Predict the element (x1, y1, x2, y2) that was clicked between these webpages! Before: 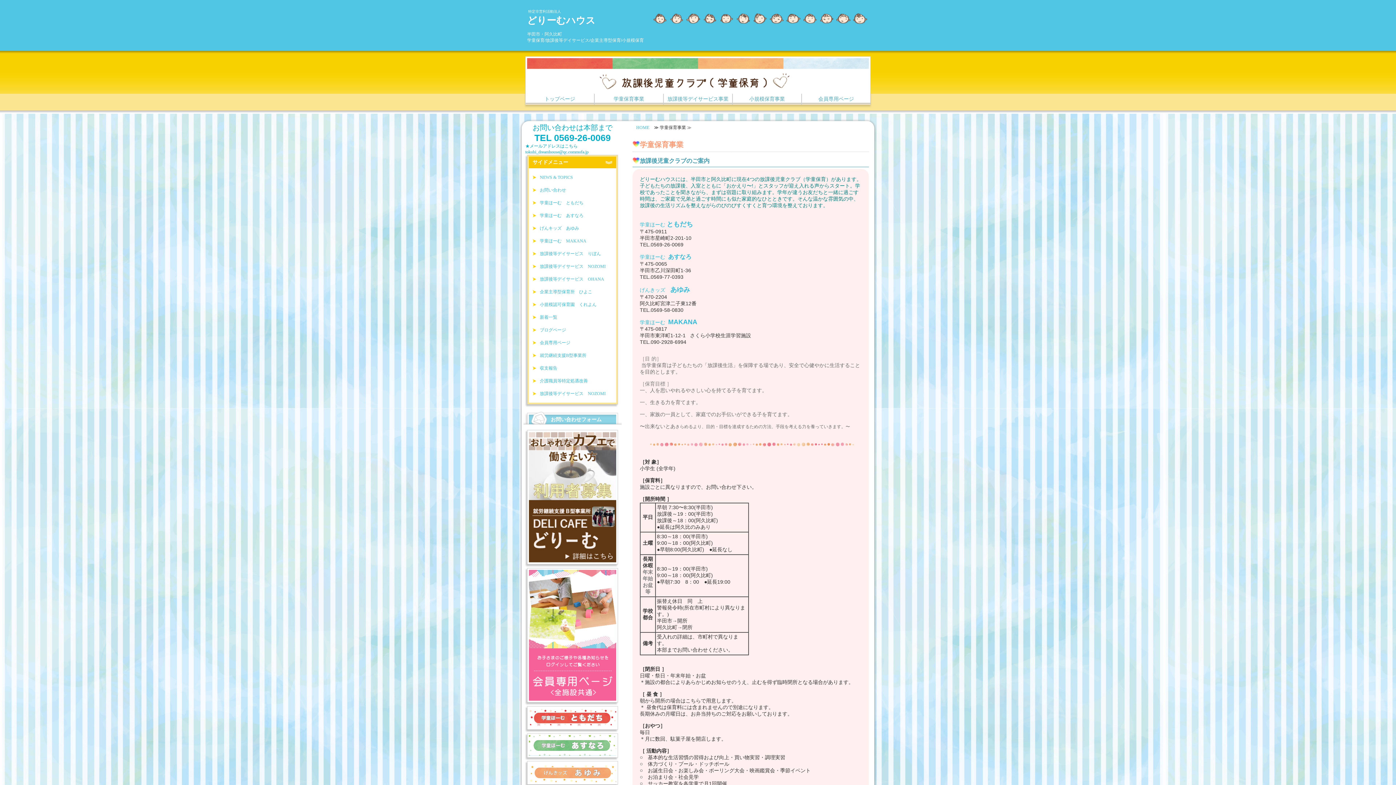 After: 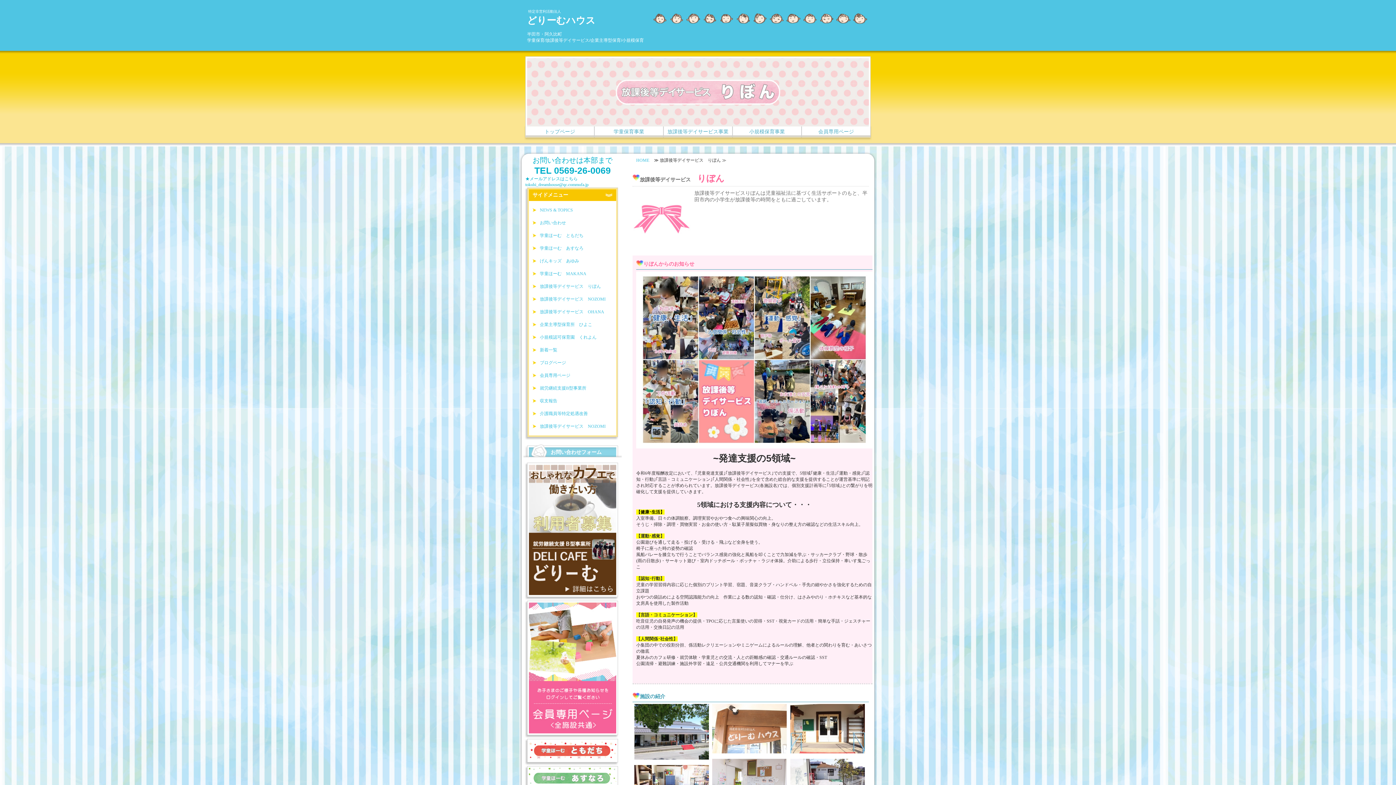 Action: label: 放課後等デイサービス　りぼん bbox: (538, 248, 613, 259)